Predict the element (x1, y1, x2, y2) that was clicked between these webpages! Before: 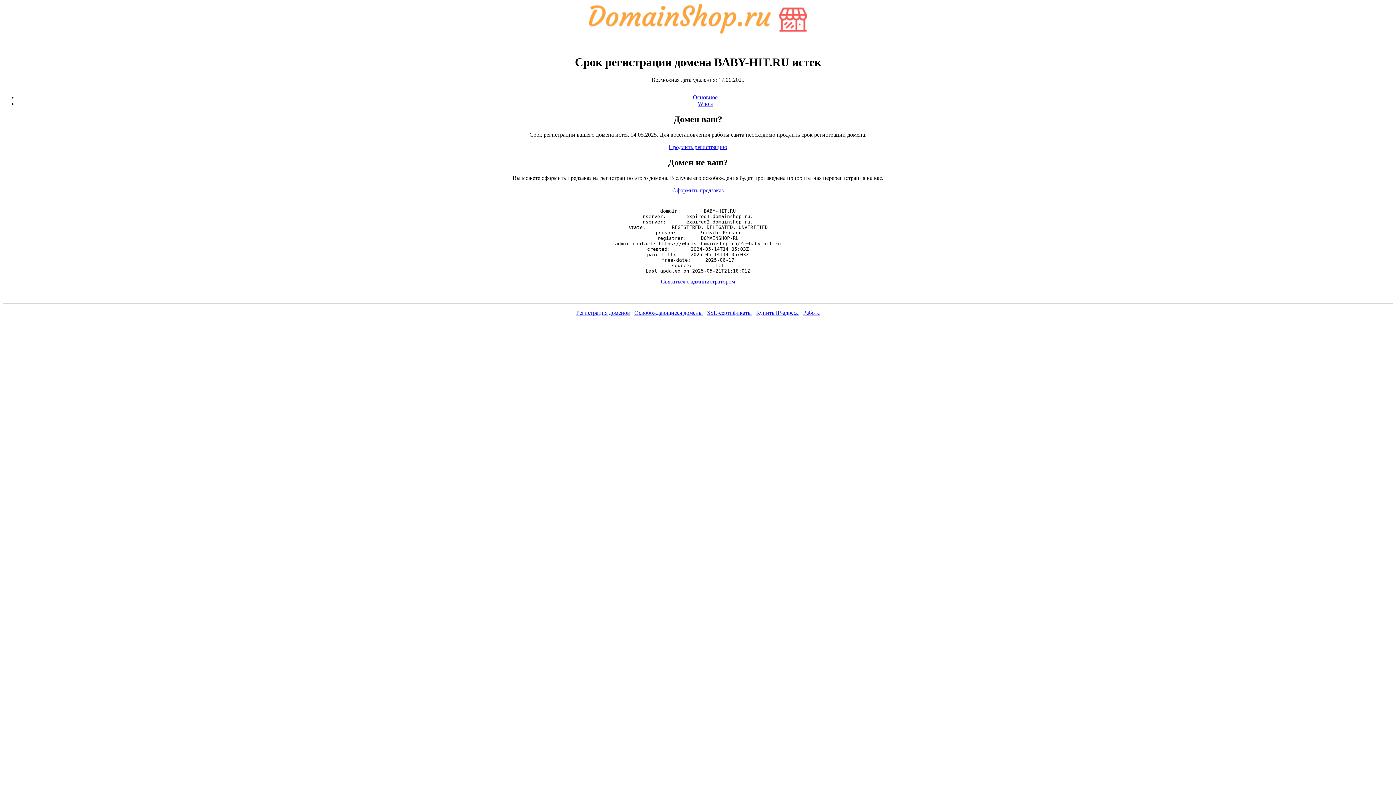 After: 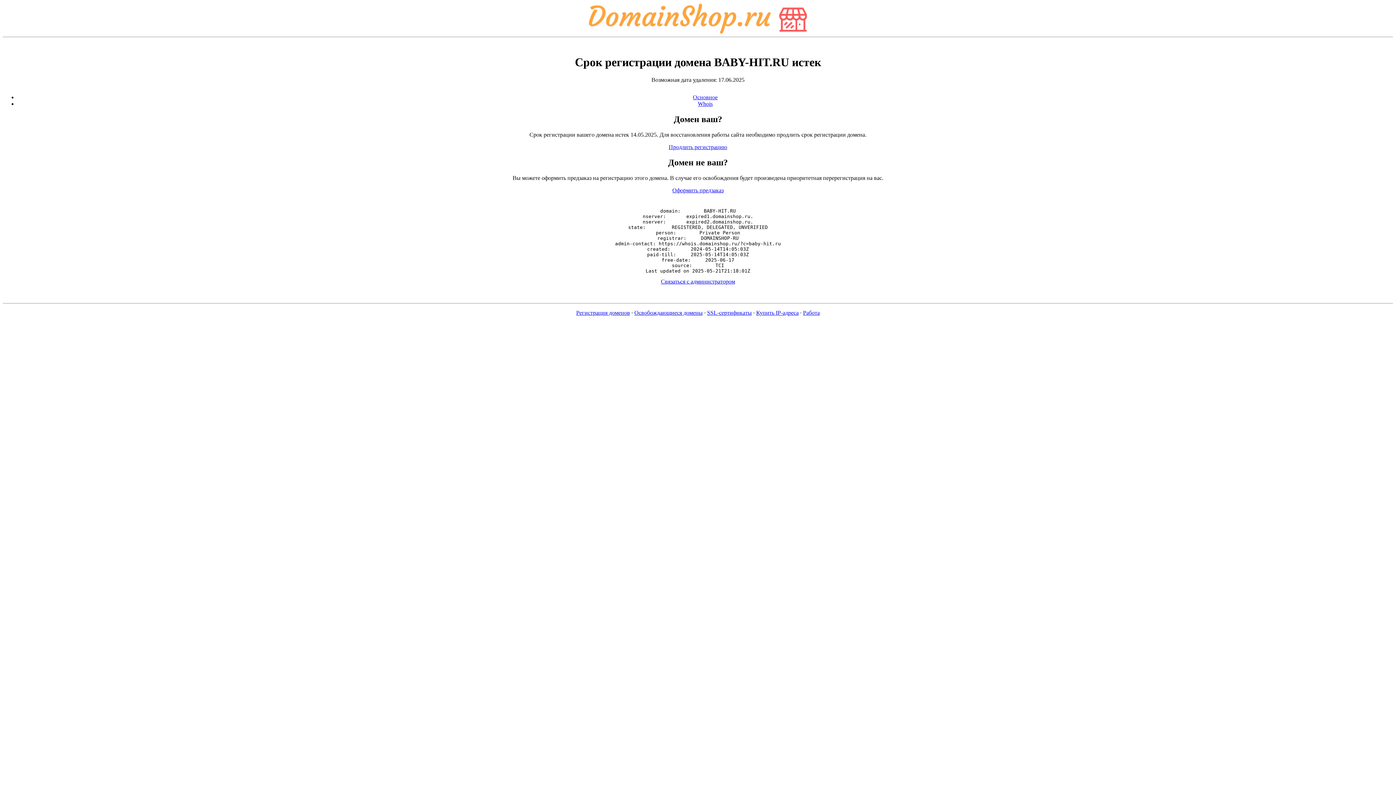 Action: bbox: (634, 309, 702, 316) label: Освобождающиеся домены